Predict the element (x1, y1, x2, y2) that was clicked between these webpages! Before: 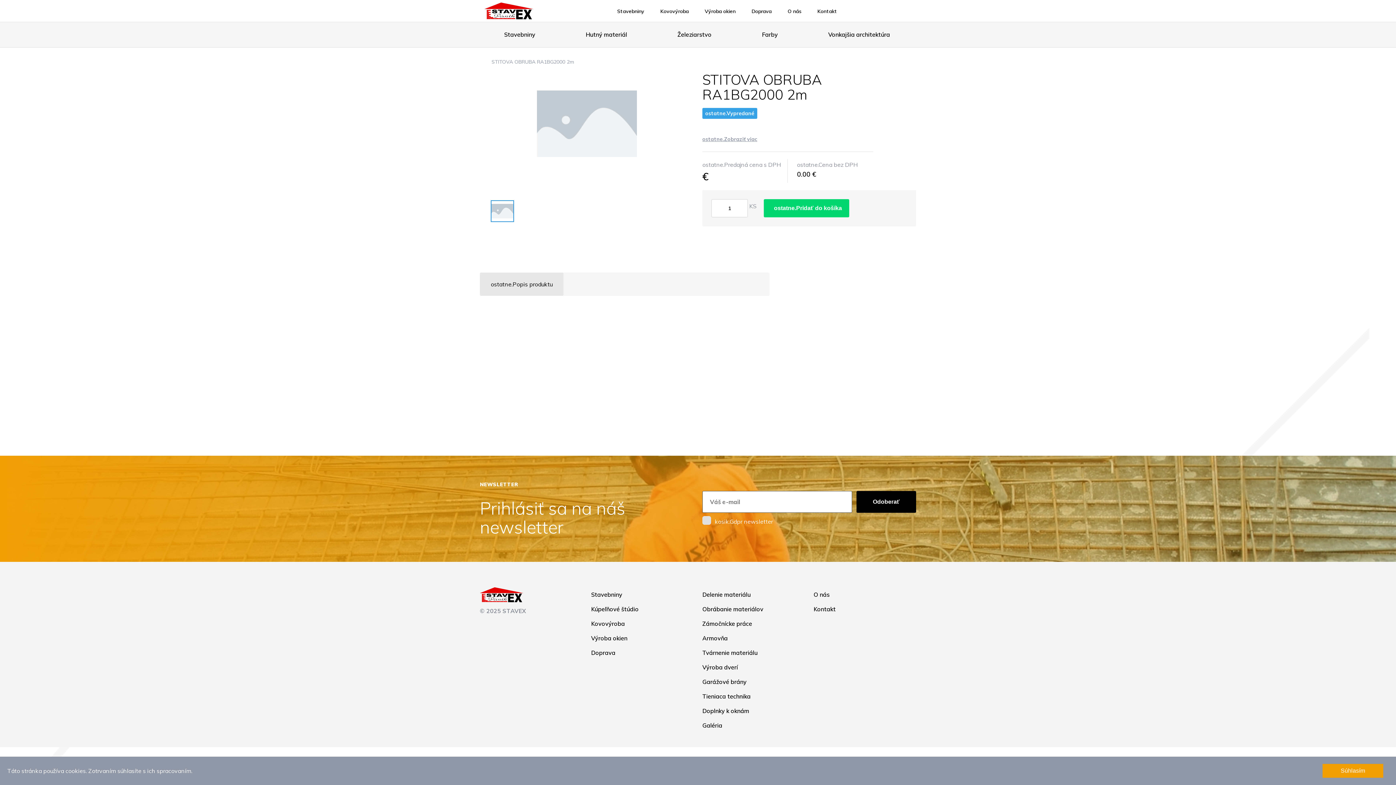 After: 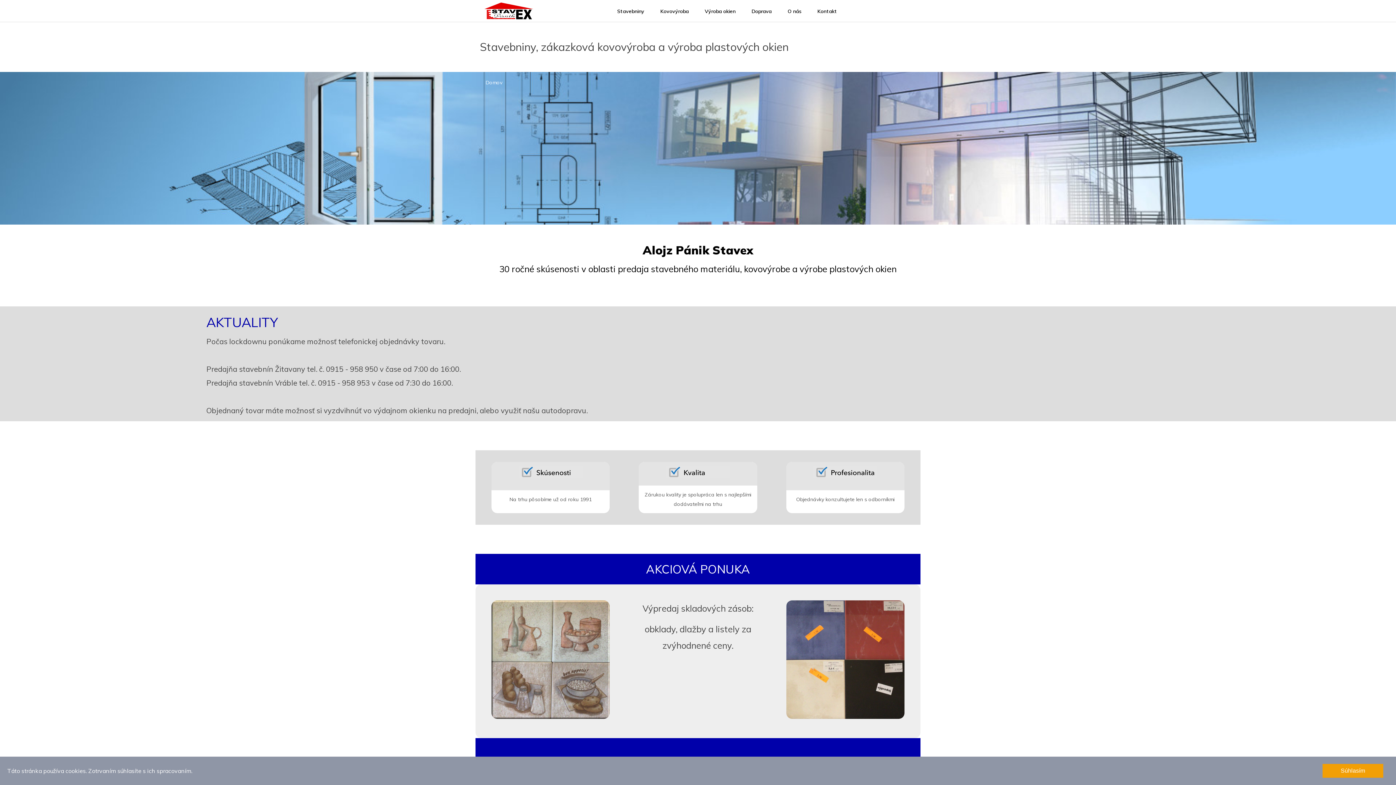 Action: bbox: (480, 2, 538, 19)